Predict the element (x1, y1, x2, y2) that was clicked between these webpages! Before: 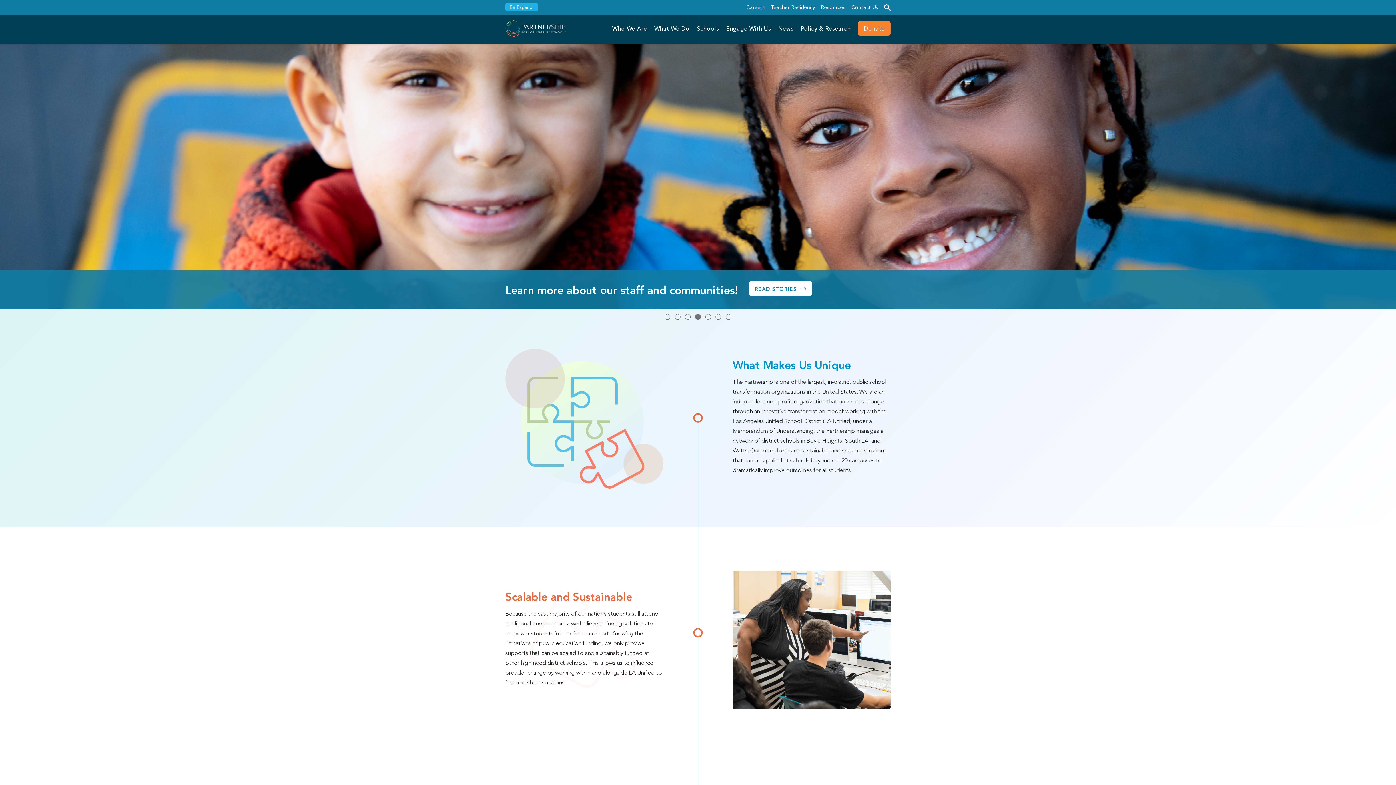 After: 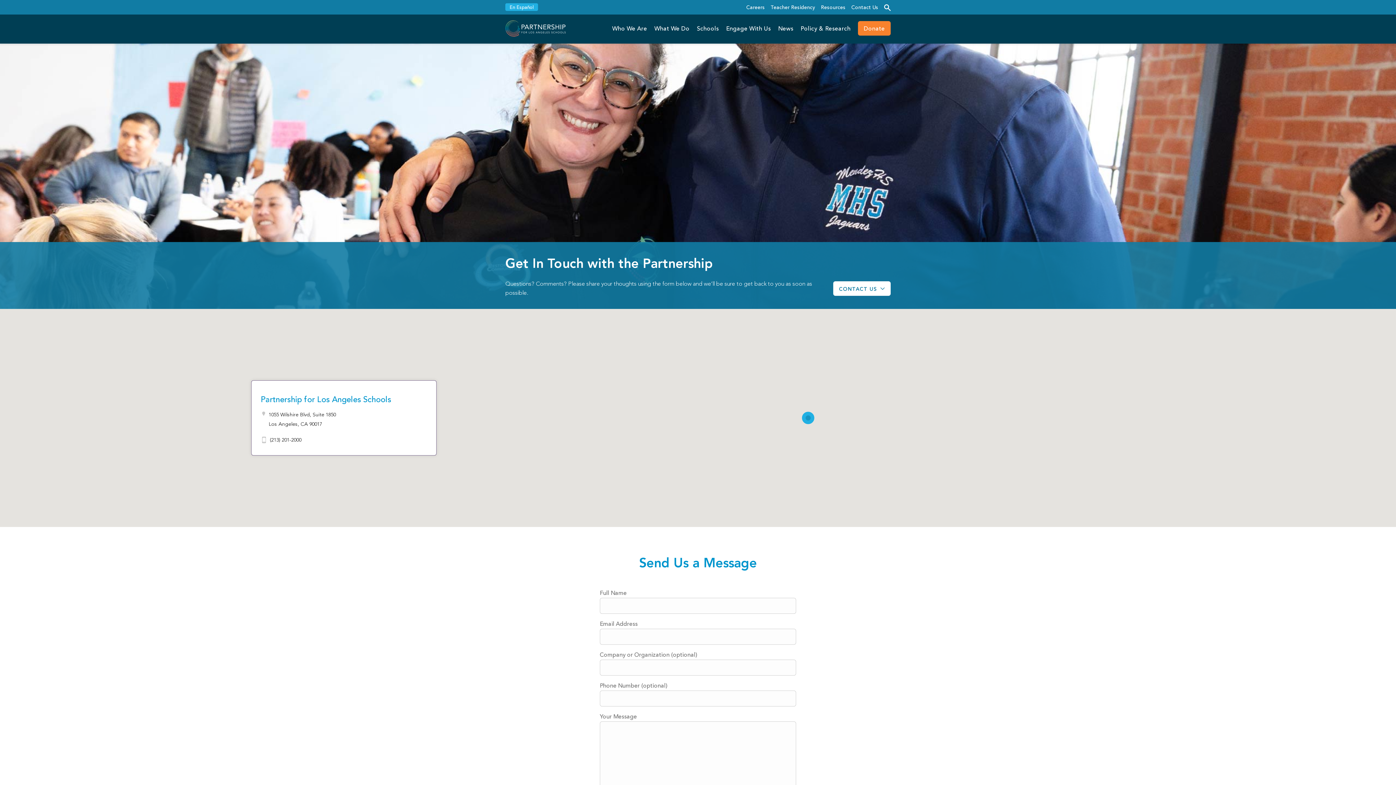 Action: label: Contact Us bbox: (851, 5, 878, 10)